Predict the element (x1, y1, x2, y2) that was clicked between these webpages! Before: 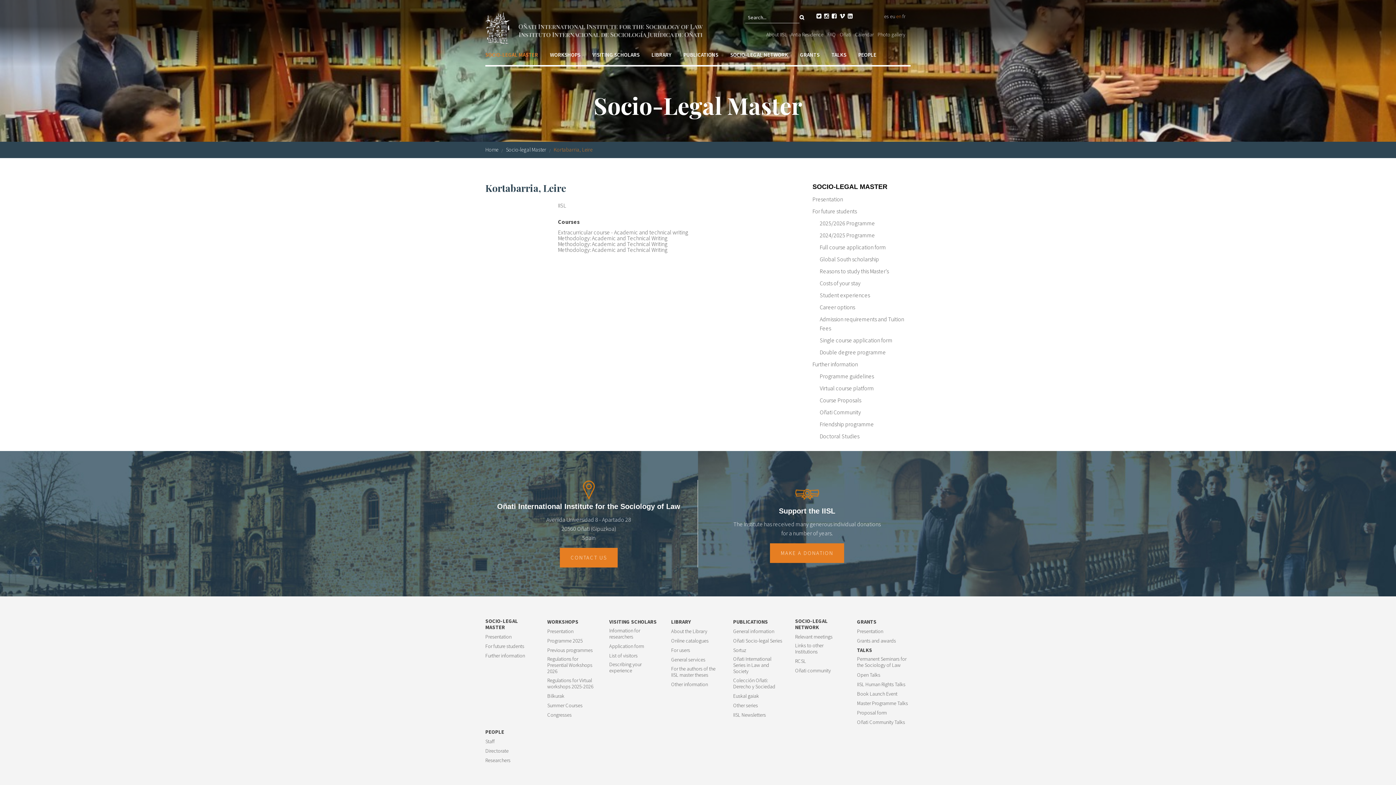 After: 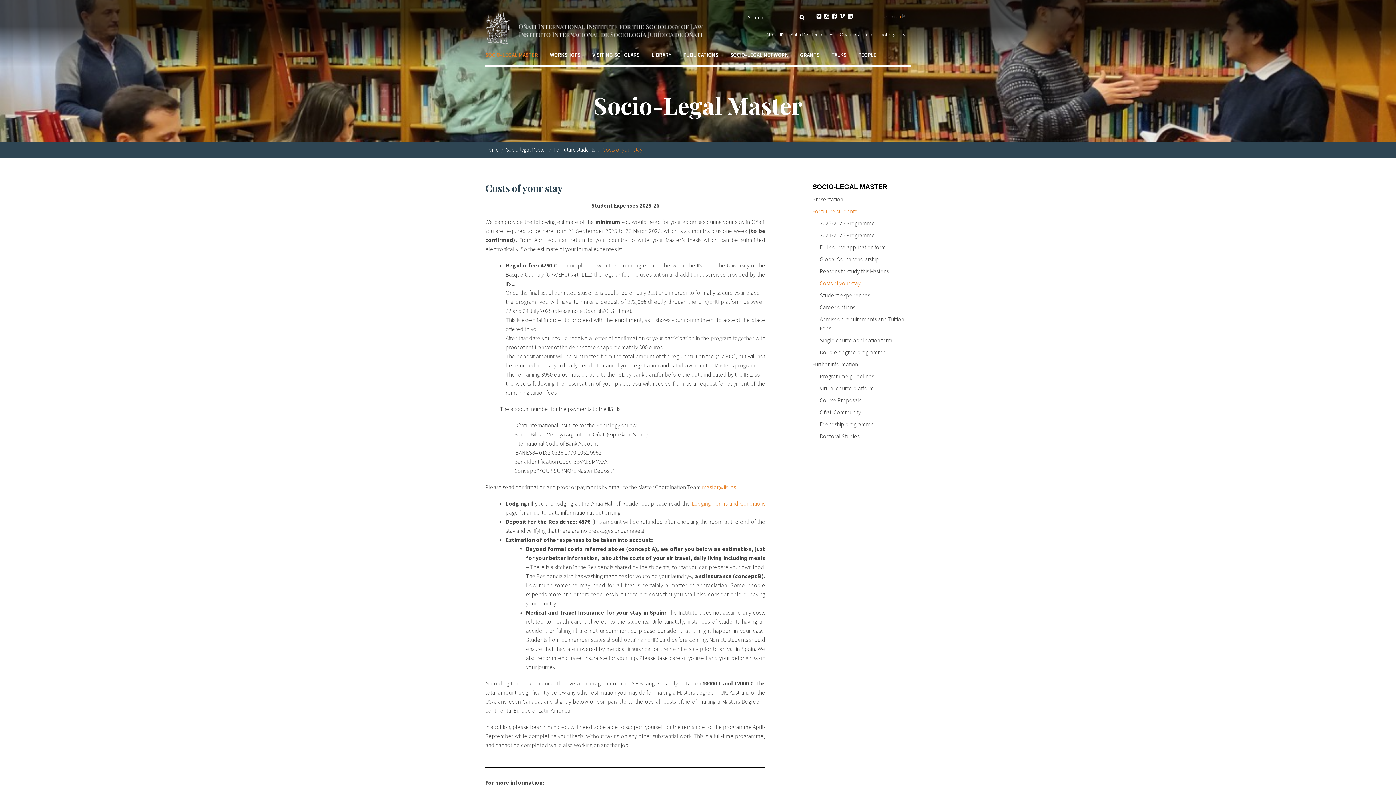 Action: label: Costs of your stay bbox: (820, 279, 860, 288)